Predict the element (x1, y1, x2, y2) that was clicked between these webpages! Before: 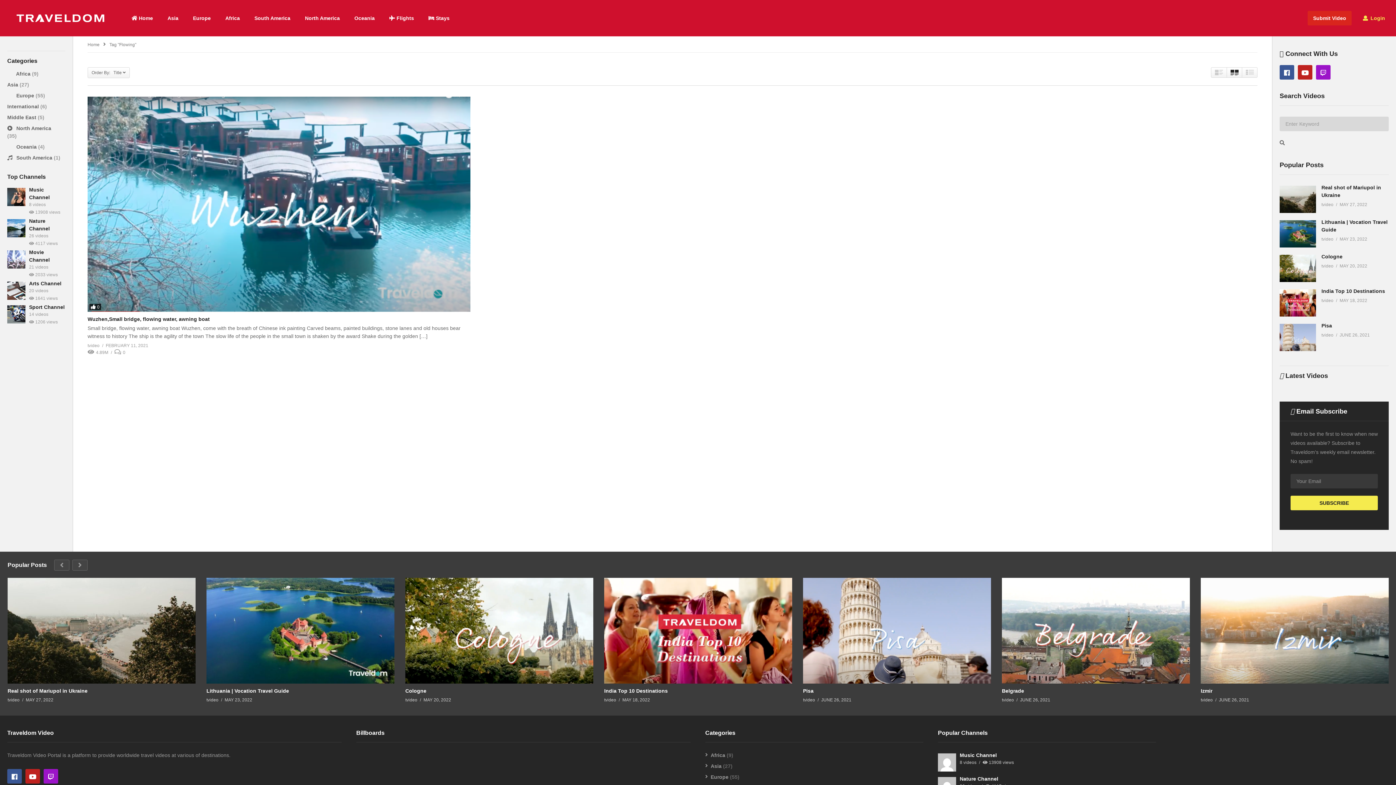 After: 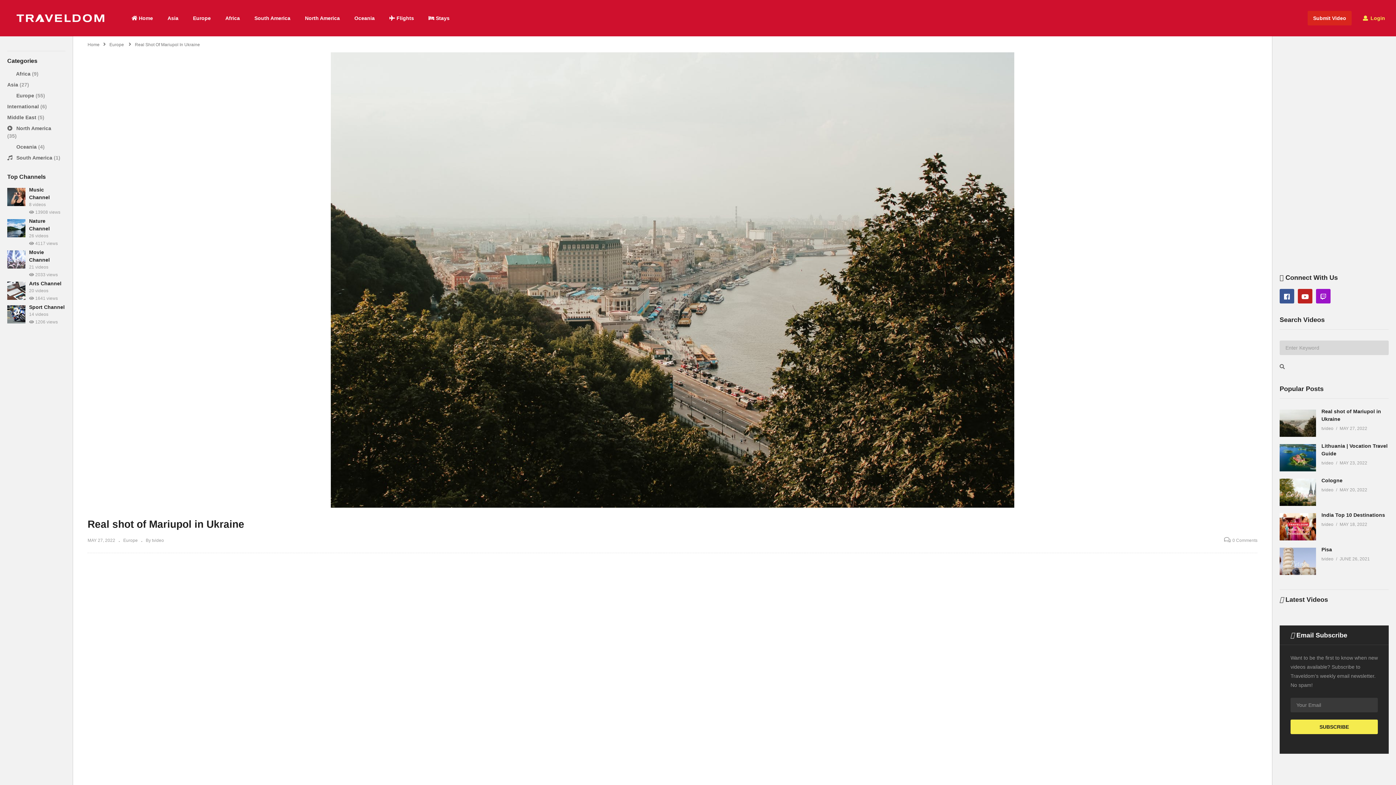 Action: bbox: (1340, 200, 1367, 208) label: MAY 27, 2022